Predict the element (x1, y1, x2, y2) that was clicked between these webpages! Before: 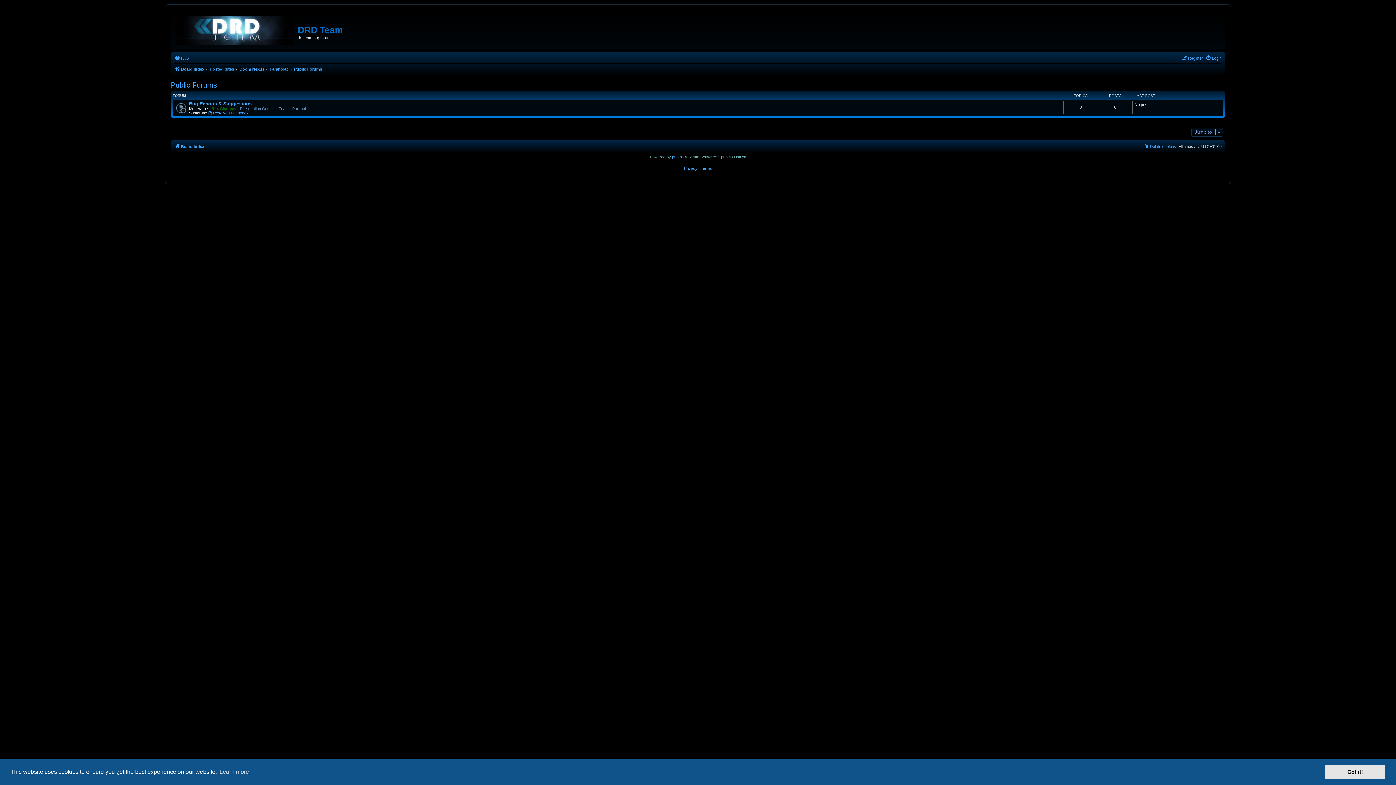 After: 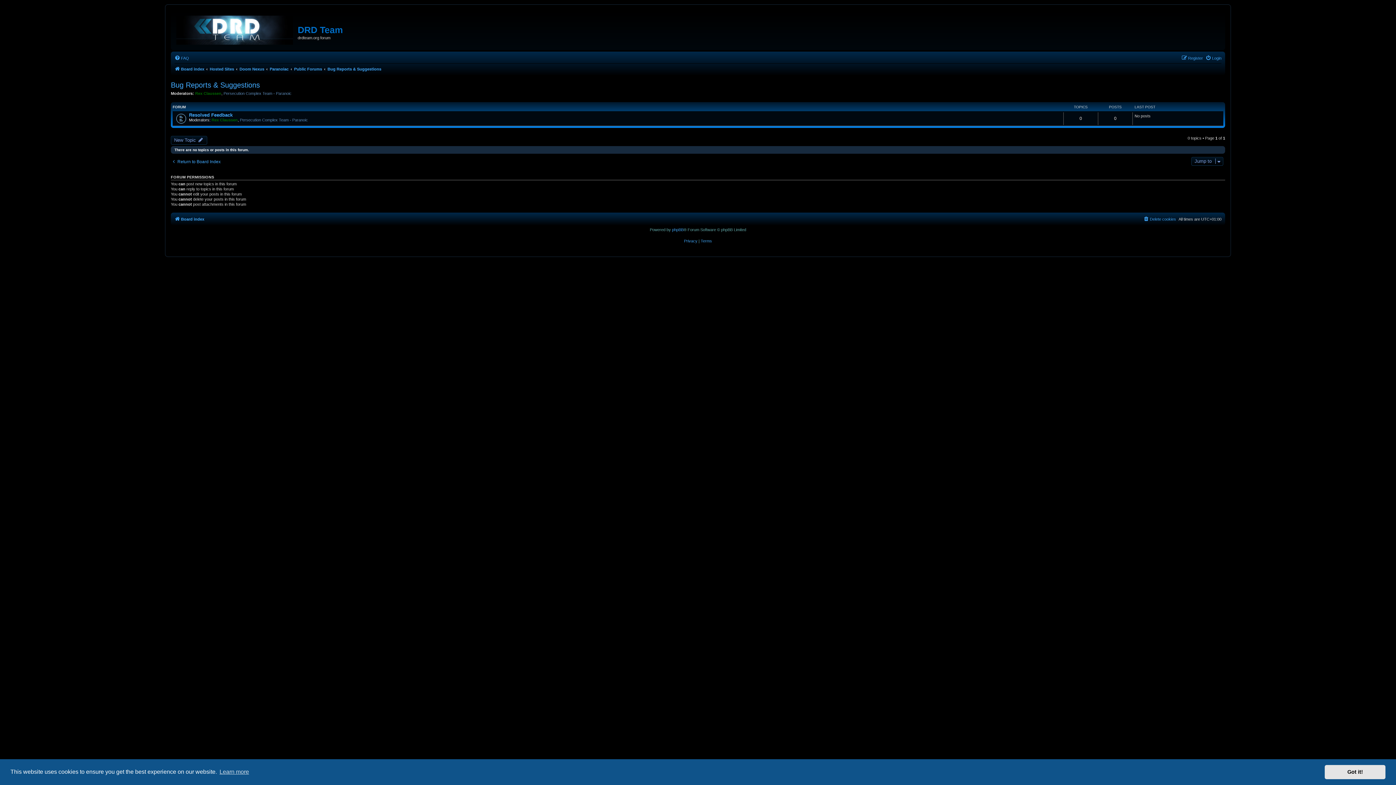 Action: bbox: (189, 101, 251, 106) label: Bug Reports & Suggestions